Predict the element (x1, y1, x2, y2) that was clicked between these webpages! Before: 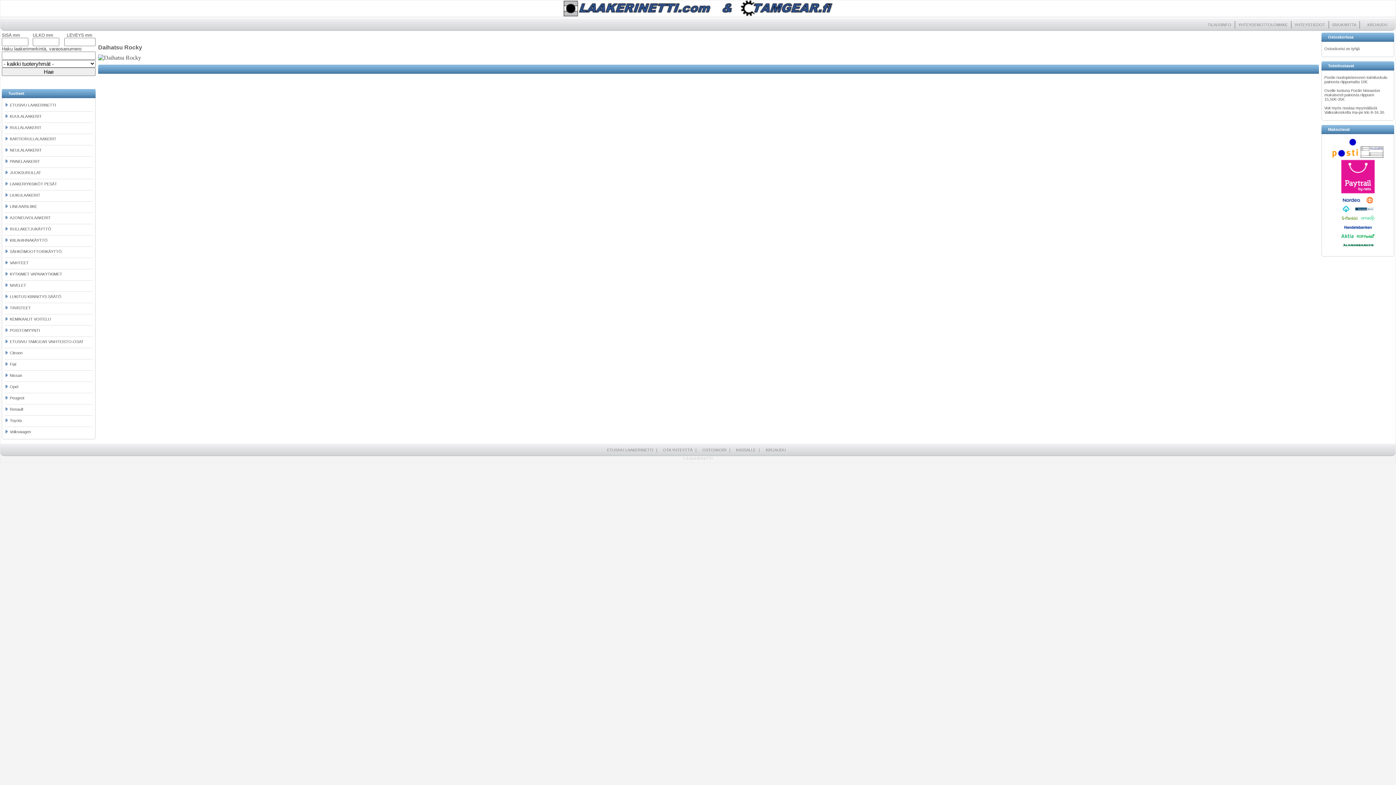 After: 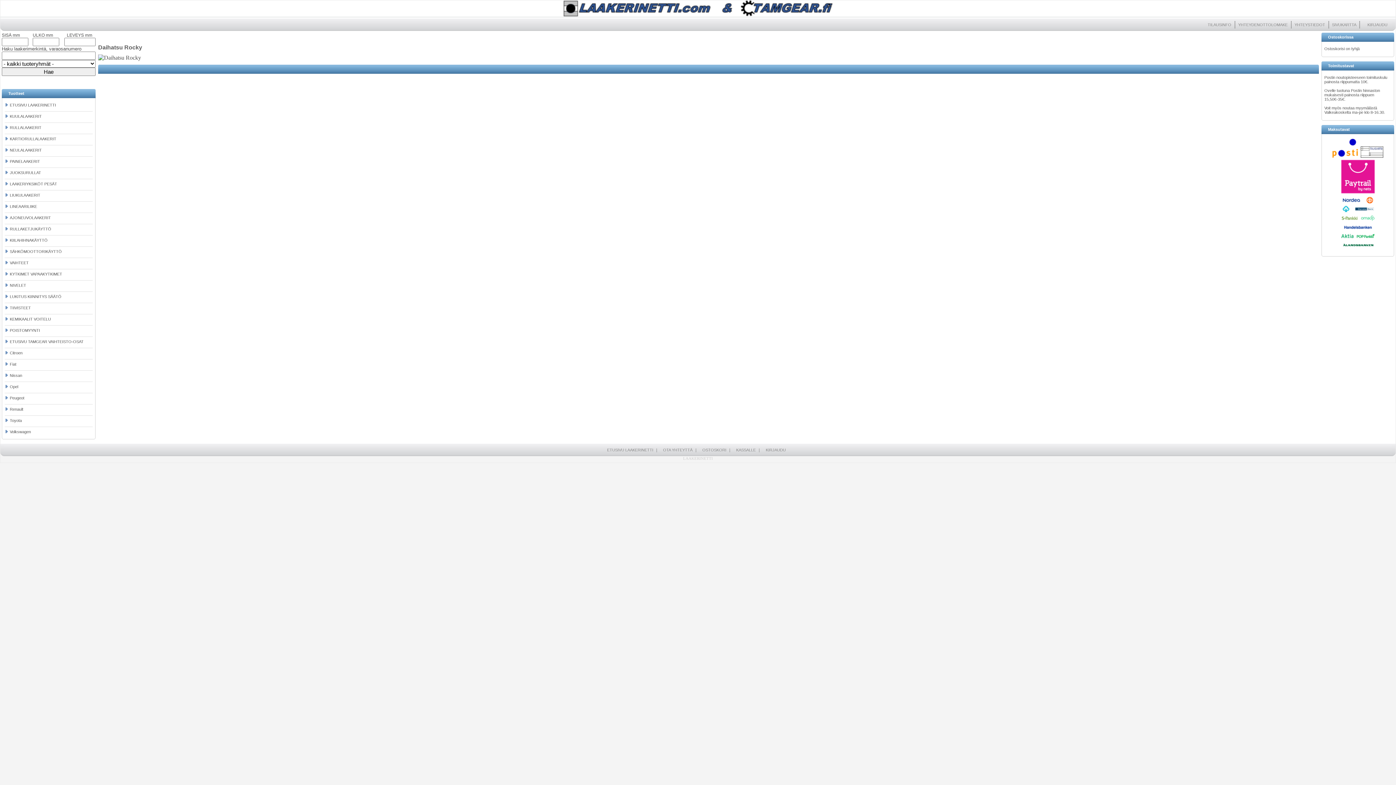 Action: bbox: (1340, 246, 1376, 251)